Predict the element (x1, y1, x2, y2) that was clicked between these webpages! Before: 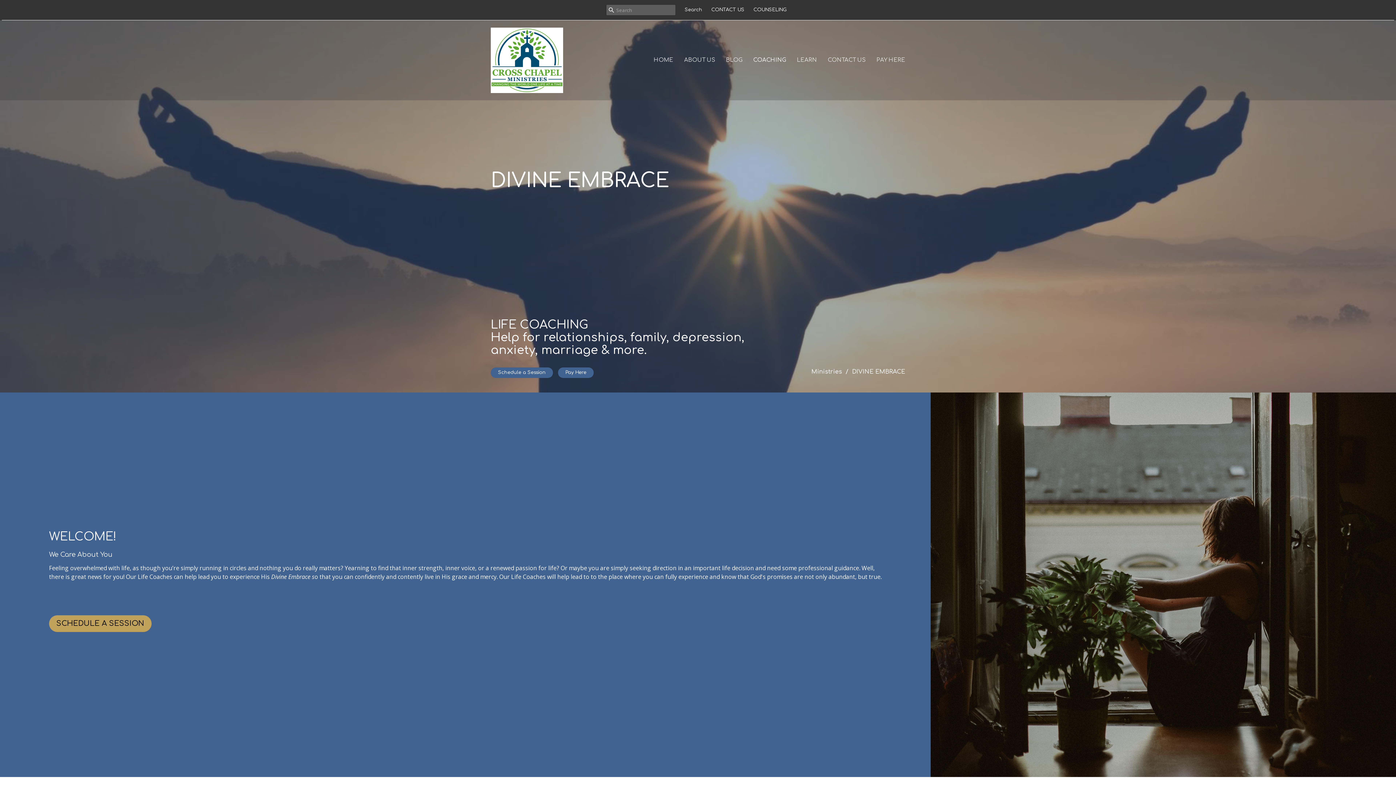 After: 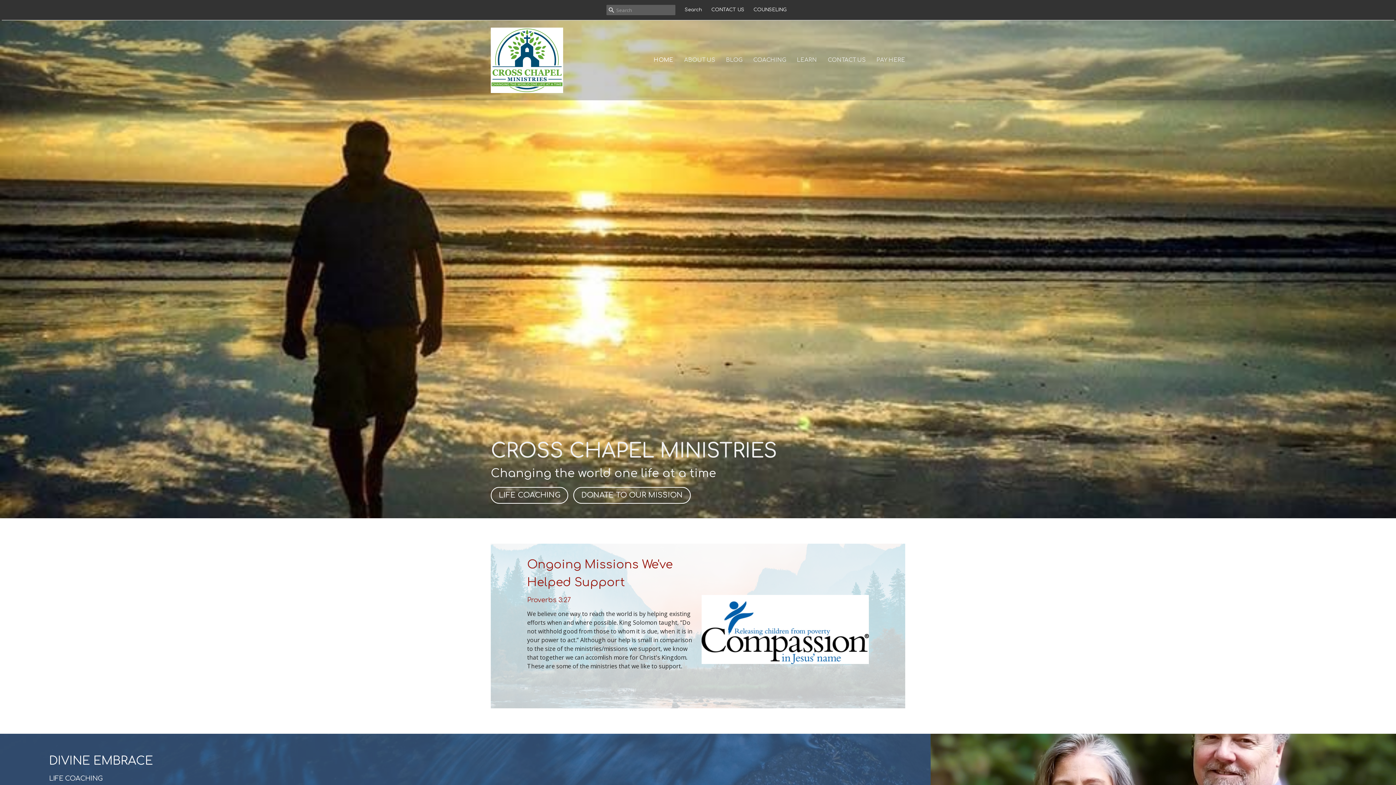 Action: bbox: (490, 27, 563, 93)